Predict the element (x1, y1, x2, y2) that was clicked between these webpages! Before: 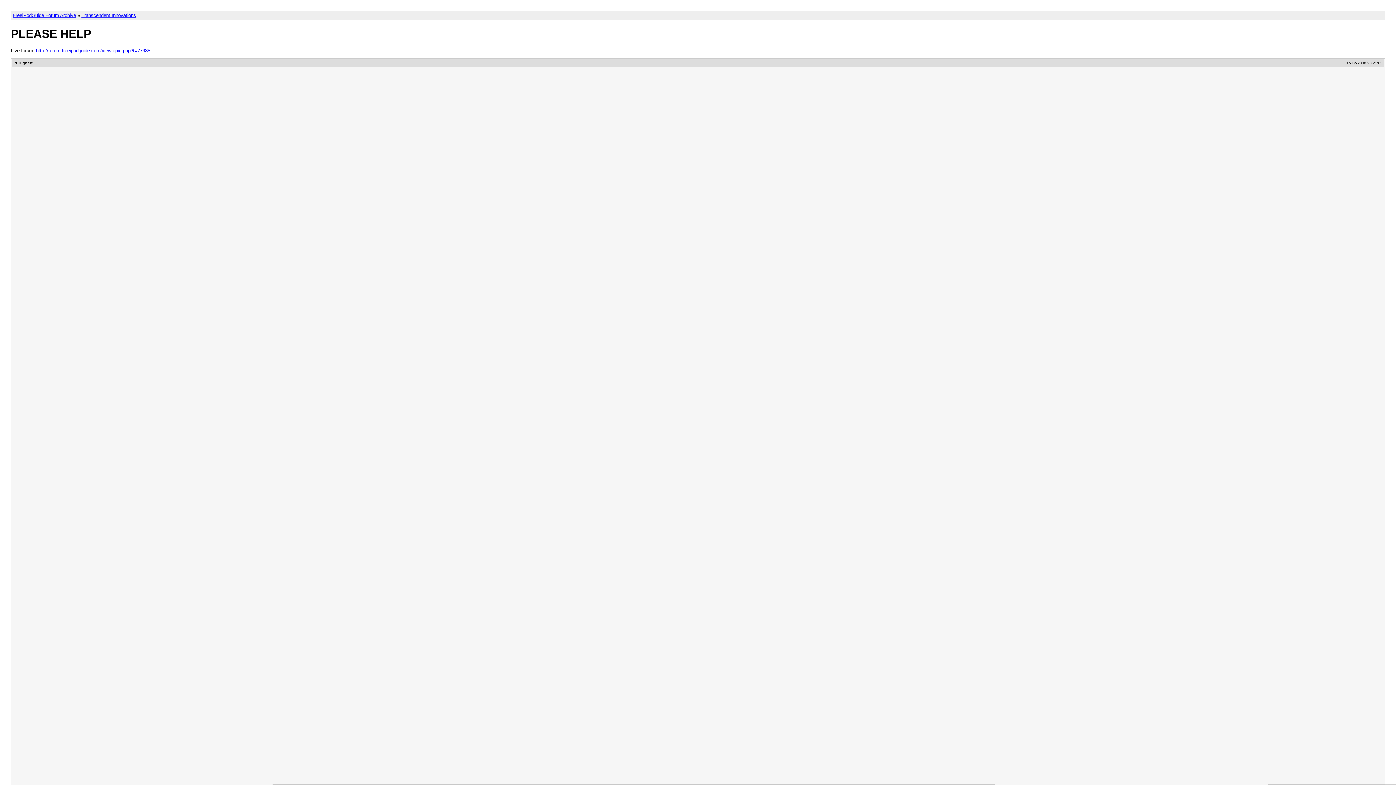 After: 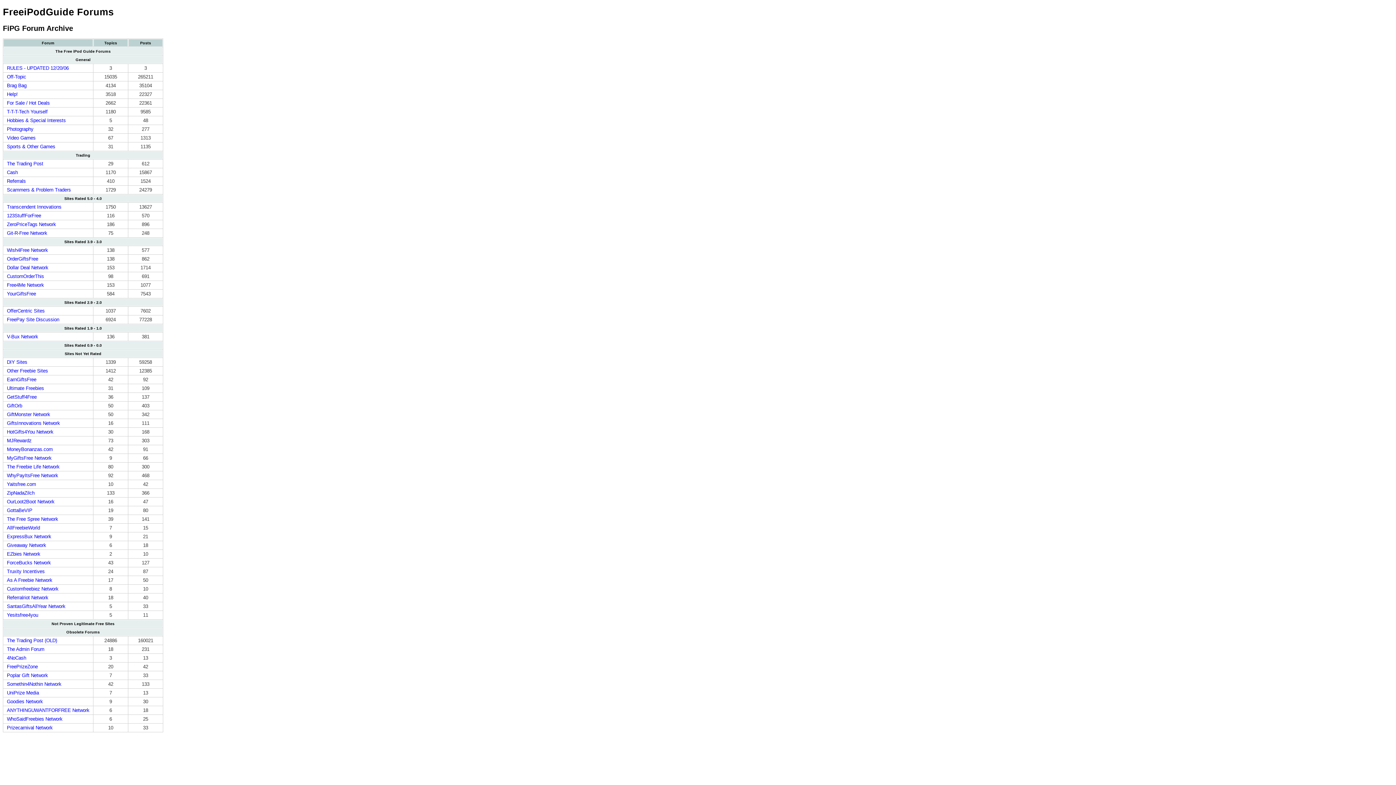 Action: label: FreeiPodGuide Forum Archive bbox: (12, 12, 76, 18)